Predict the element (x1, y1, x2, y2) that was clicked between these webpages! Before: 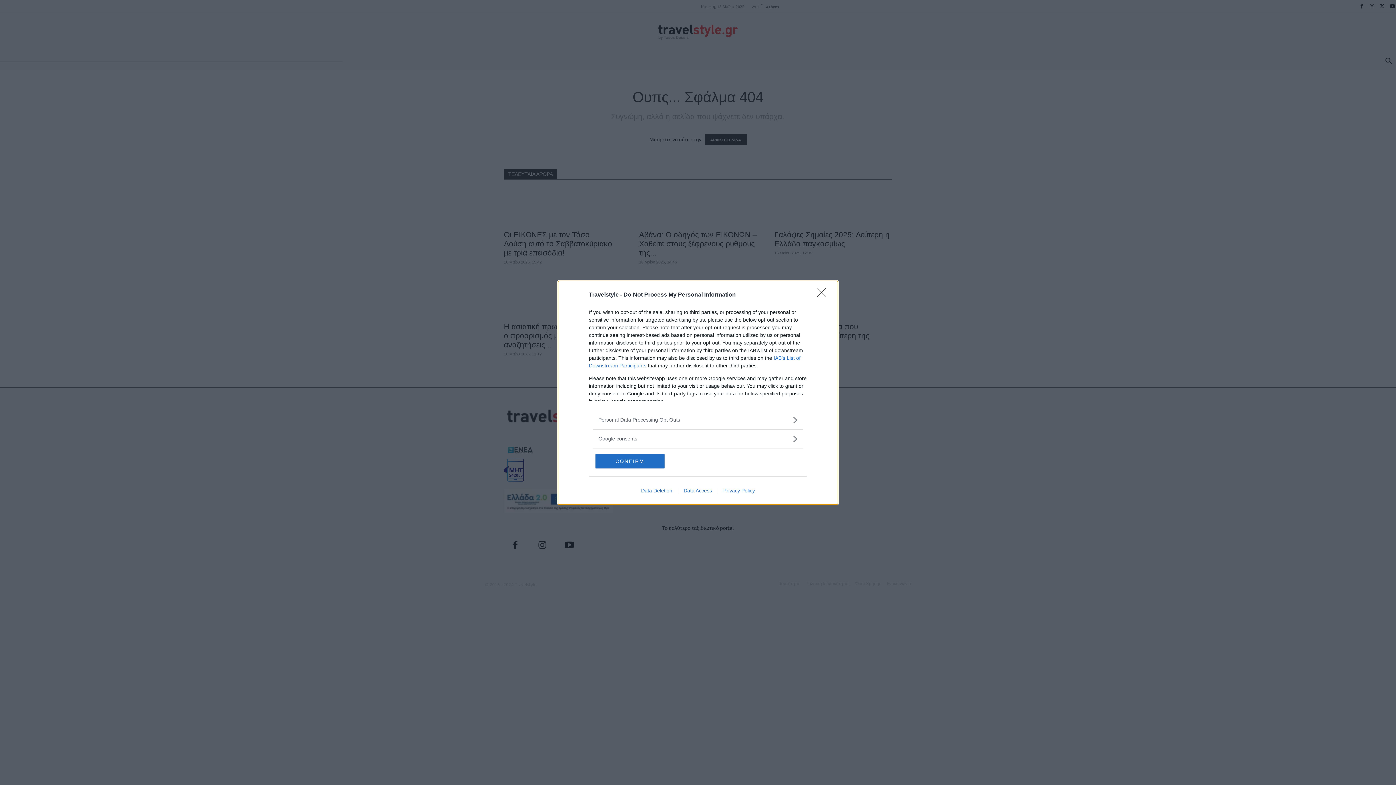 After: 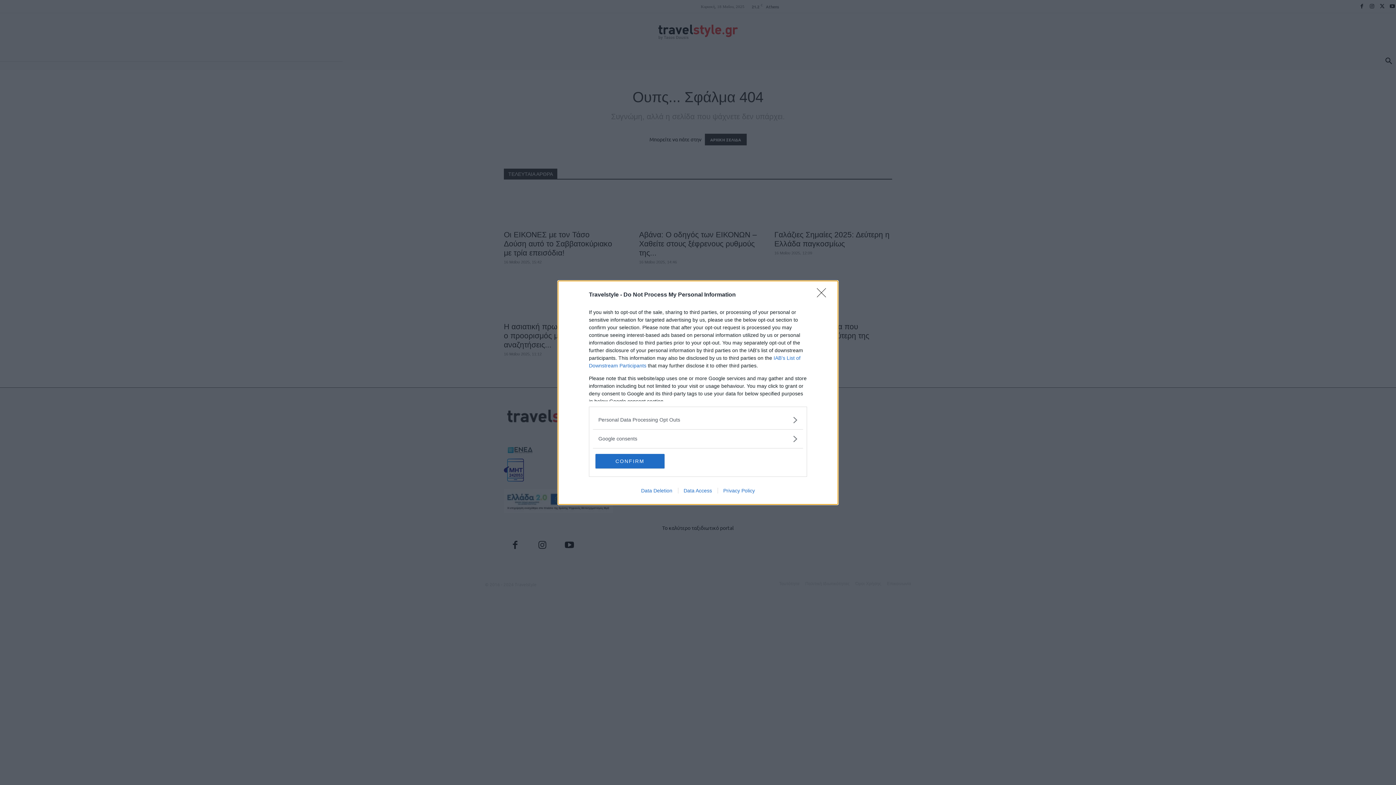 Action: bbox: (635, 487, 678, 493) label: Data Deletion